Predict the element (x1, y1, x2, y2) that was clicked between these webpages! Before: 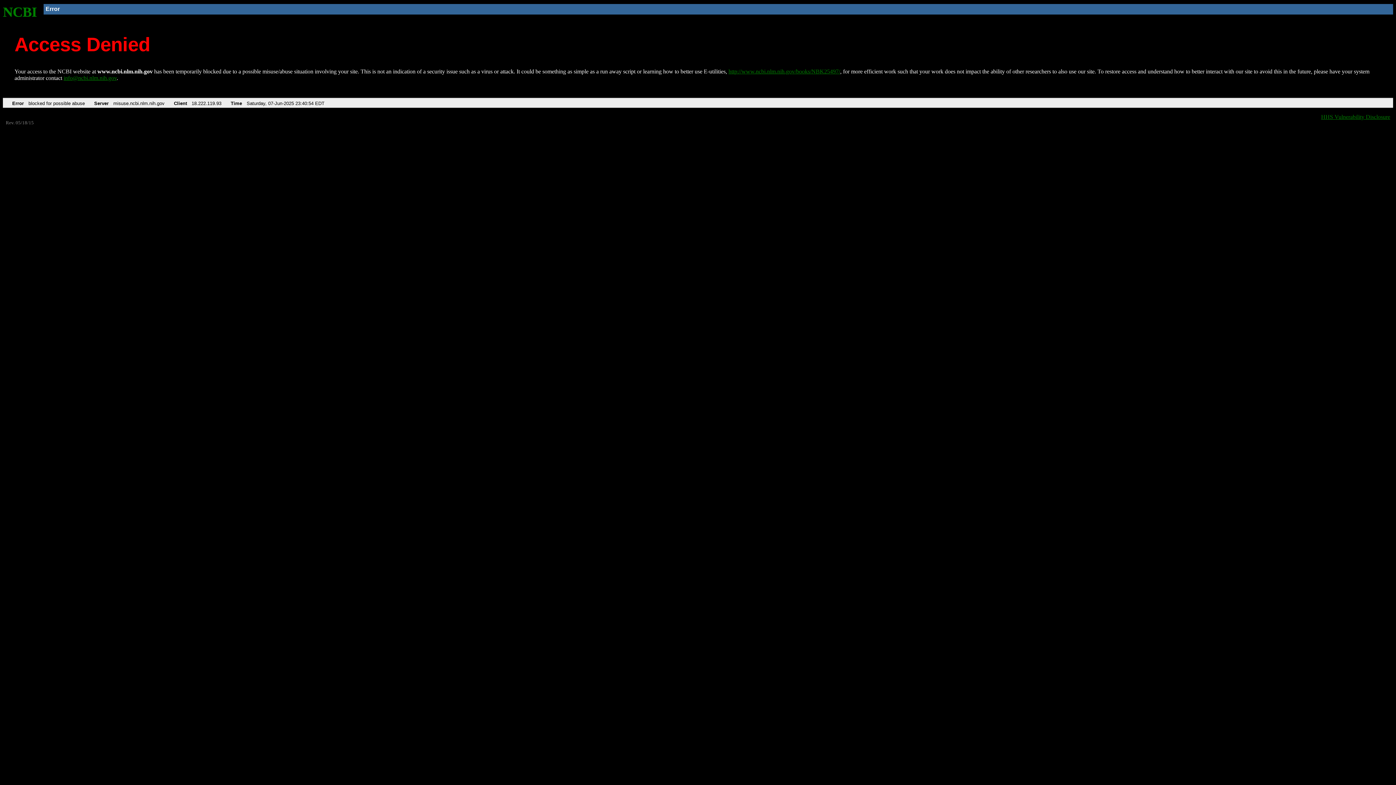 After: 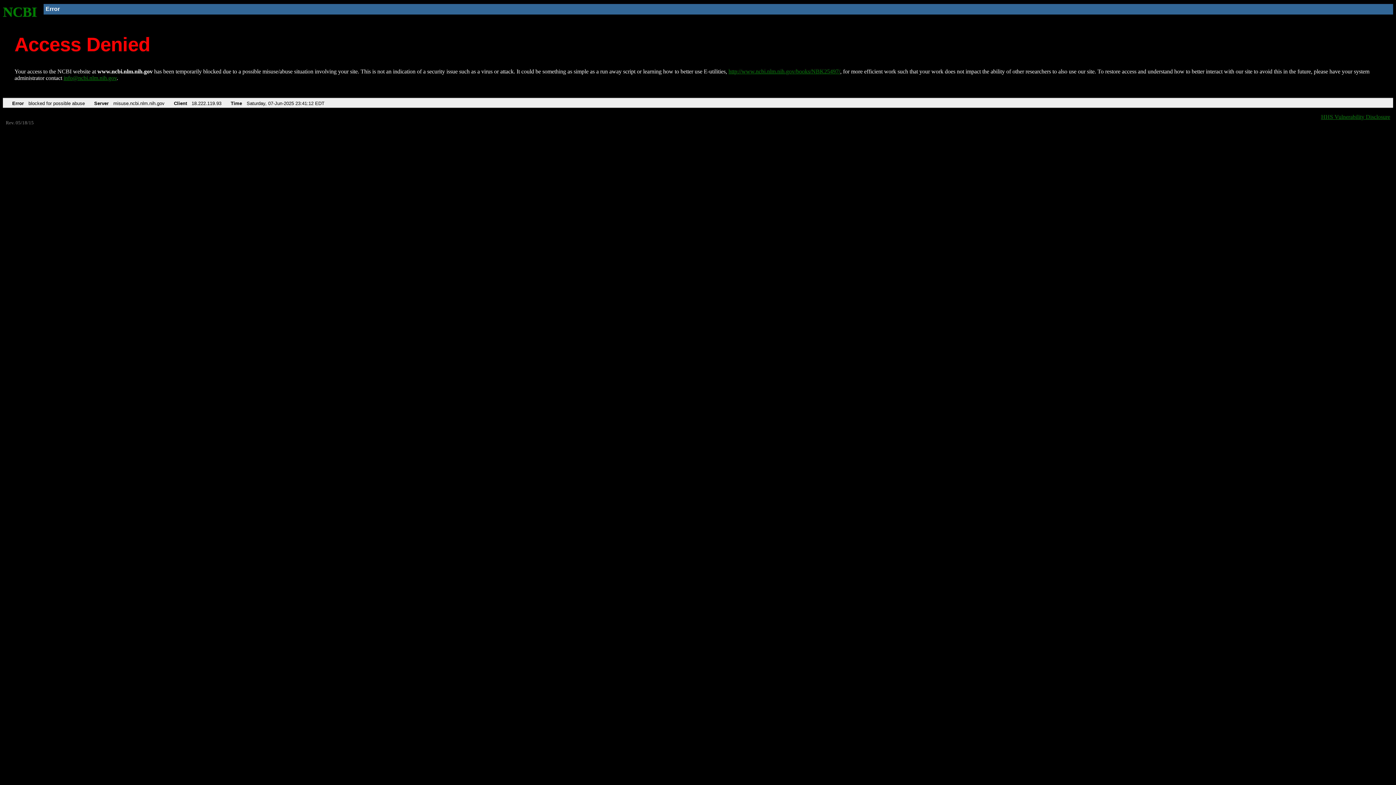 Action: bbox: (2, 4, 37, 19) label: NCBI